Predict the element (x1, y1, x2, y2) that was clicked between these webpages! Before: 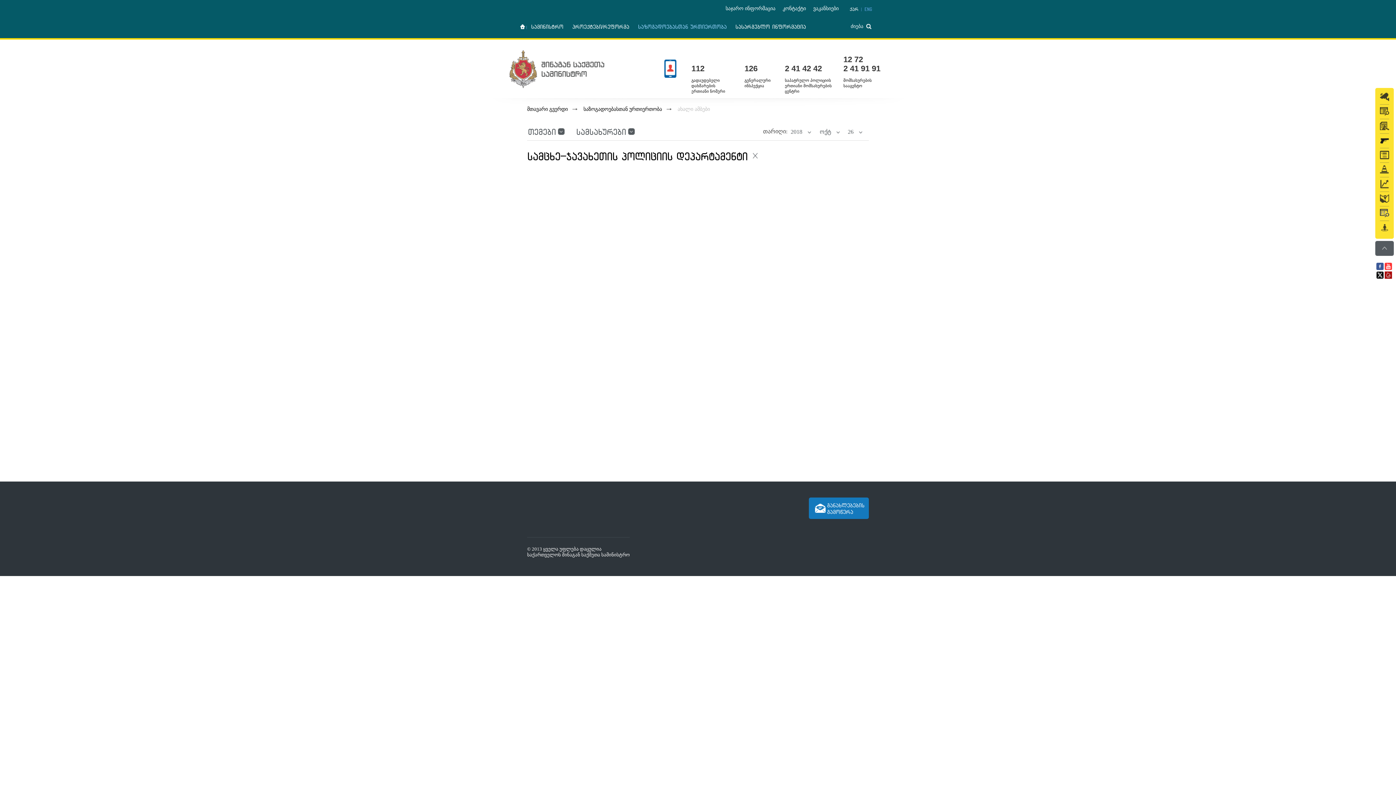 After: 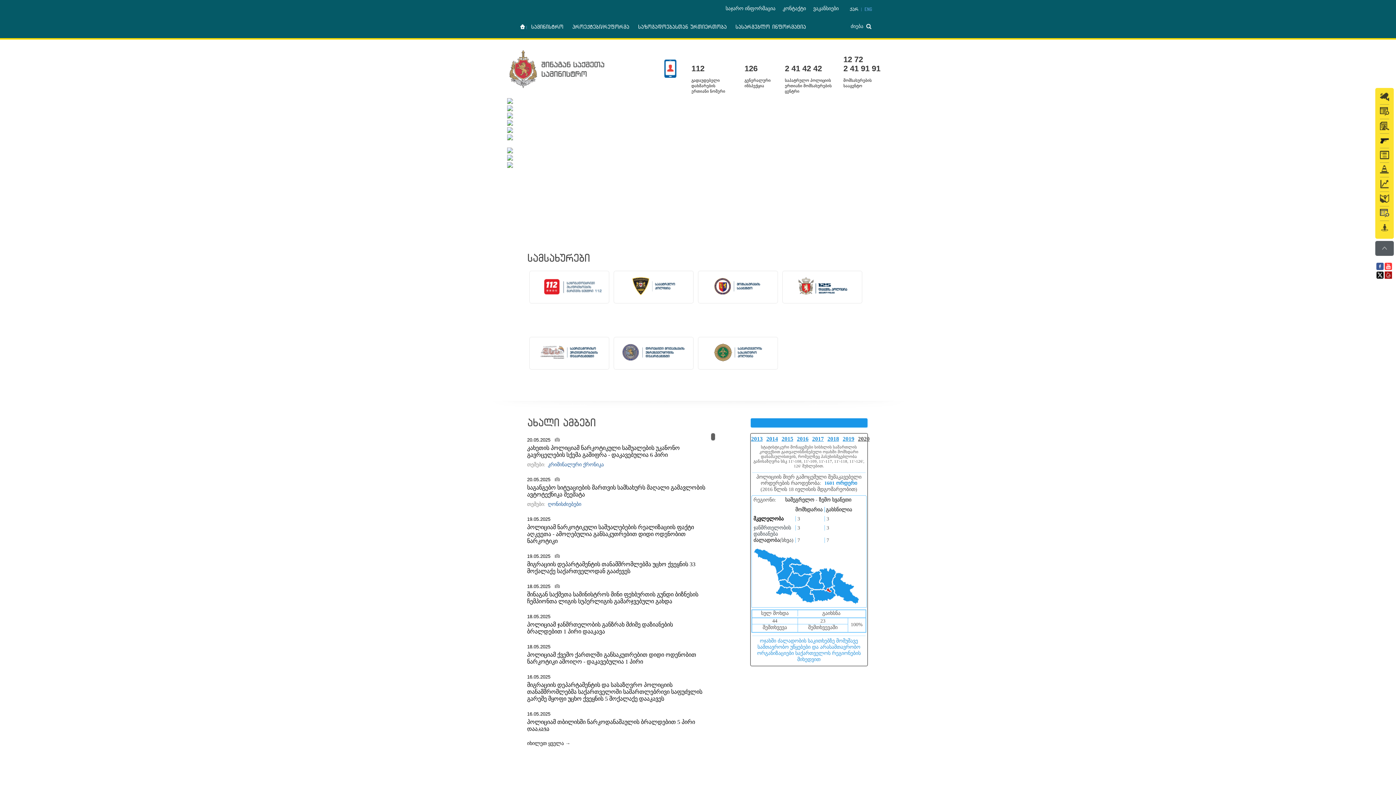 Action: bbox: (527, 106, 571, 112) label: მთავარი გვერდი